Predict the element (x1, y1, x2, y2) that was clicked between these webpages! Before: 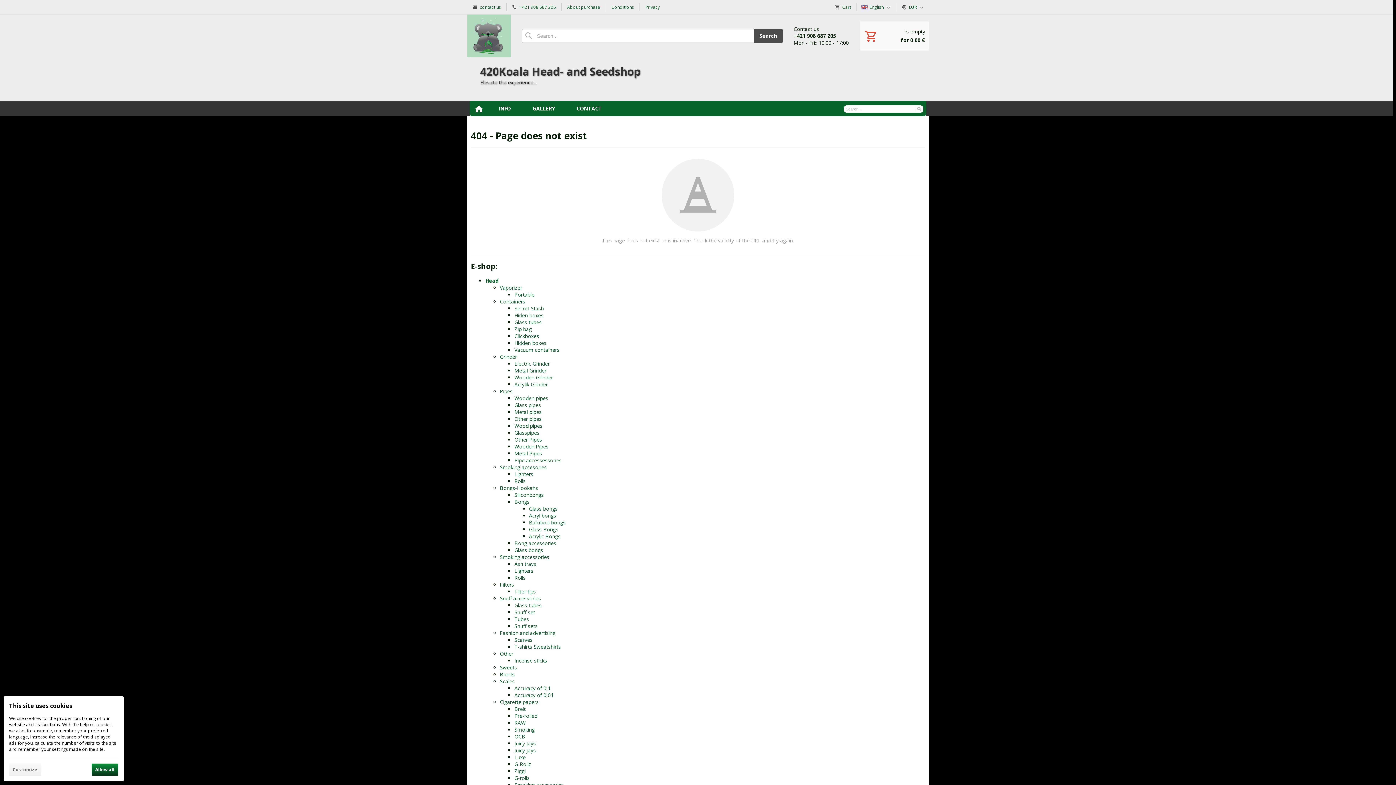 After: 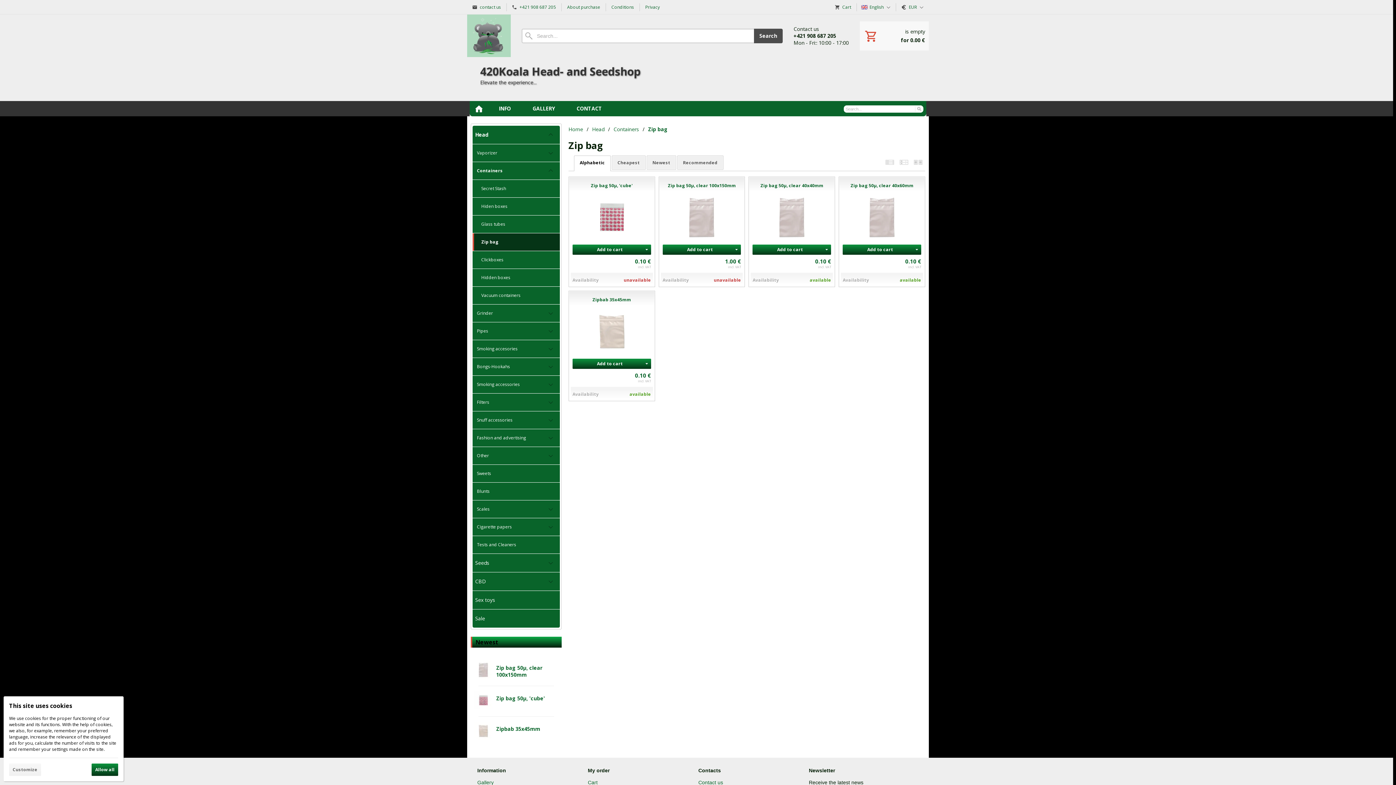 Action: bbox: (514, 325, 532, 332) label: Zip bag